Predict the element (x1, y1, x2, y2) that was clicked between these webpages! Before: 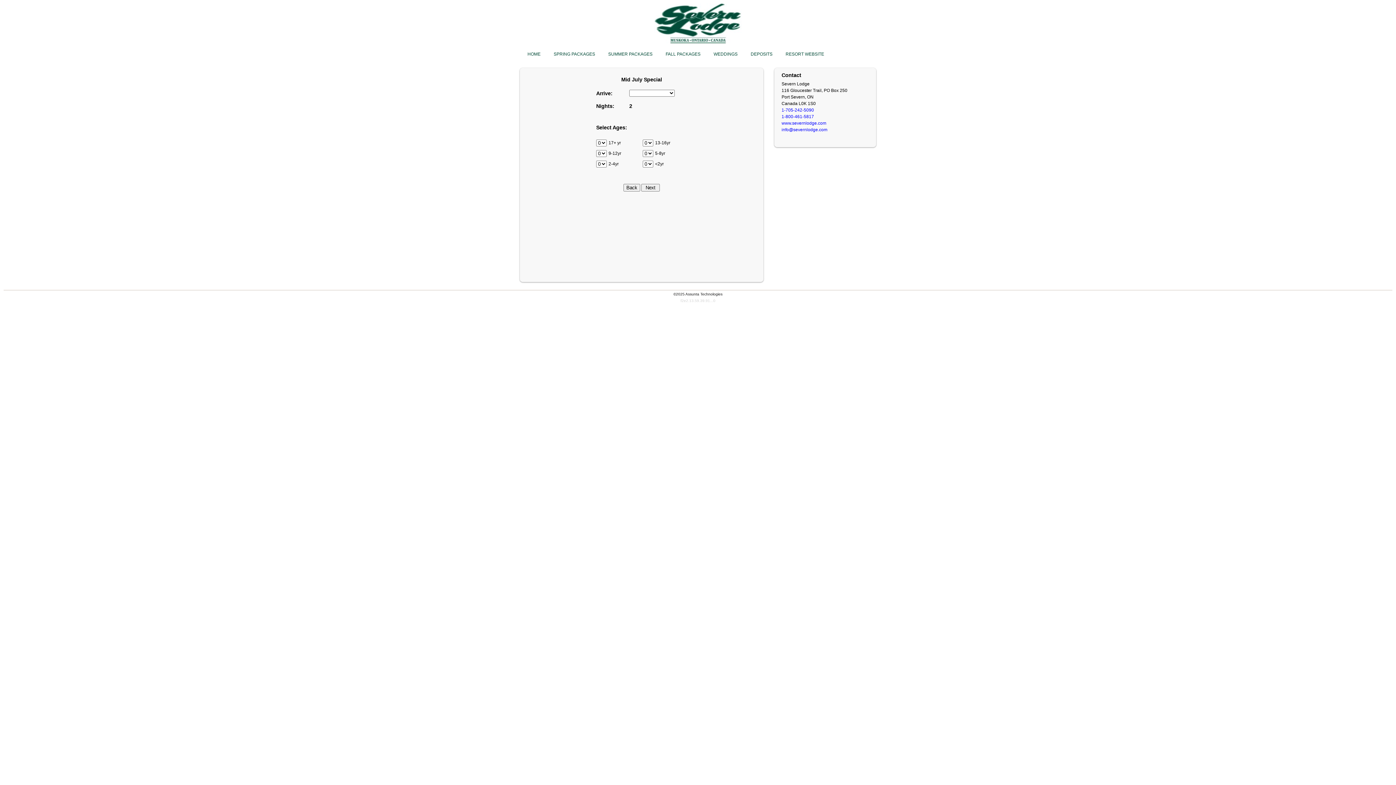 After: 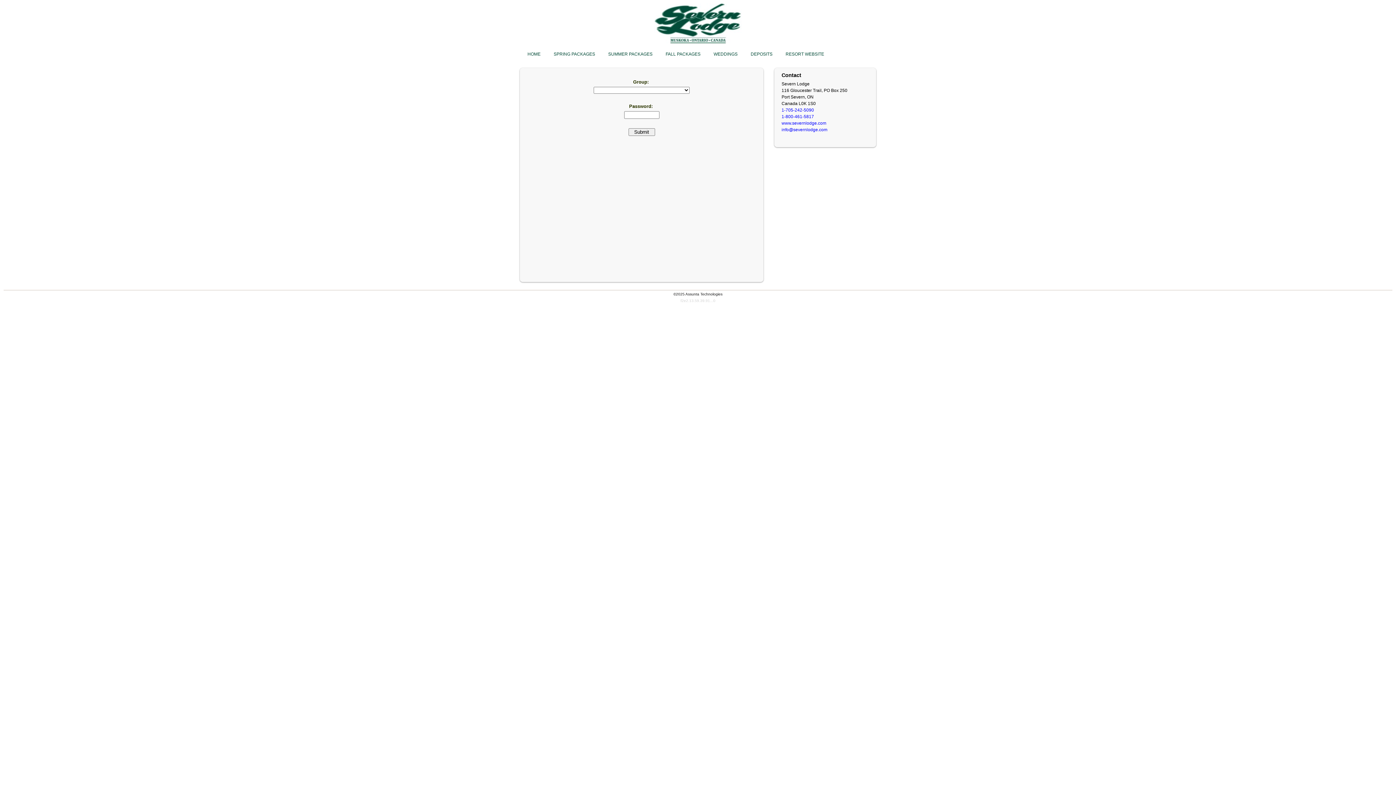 Action: label: WEDDINGS bbox: (710, 51, 741, 60)